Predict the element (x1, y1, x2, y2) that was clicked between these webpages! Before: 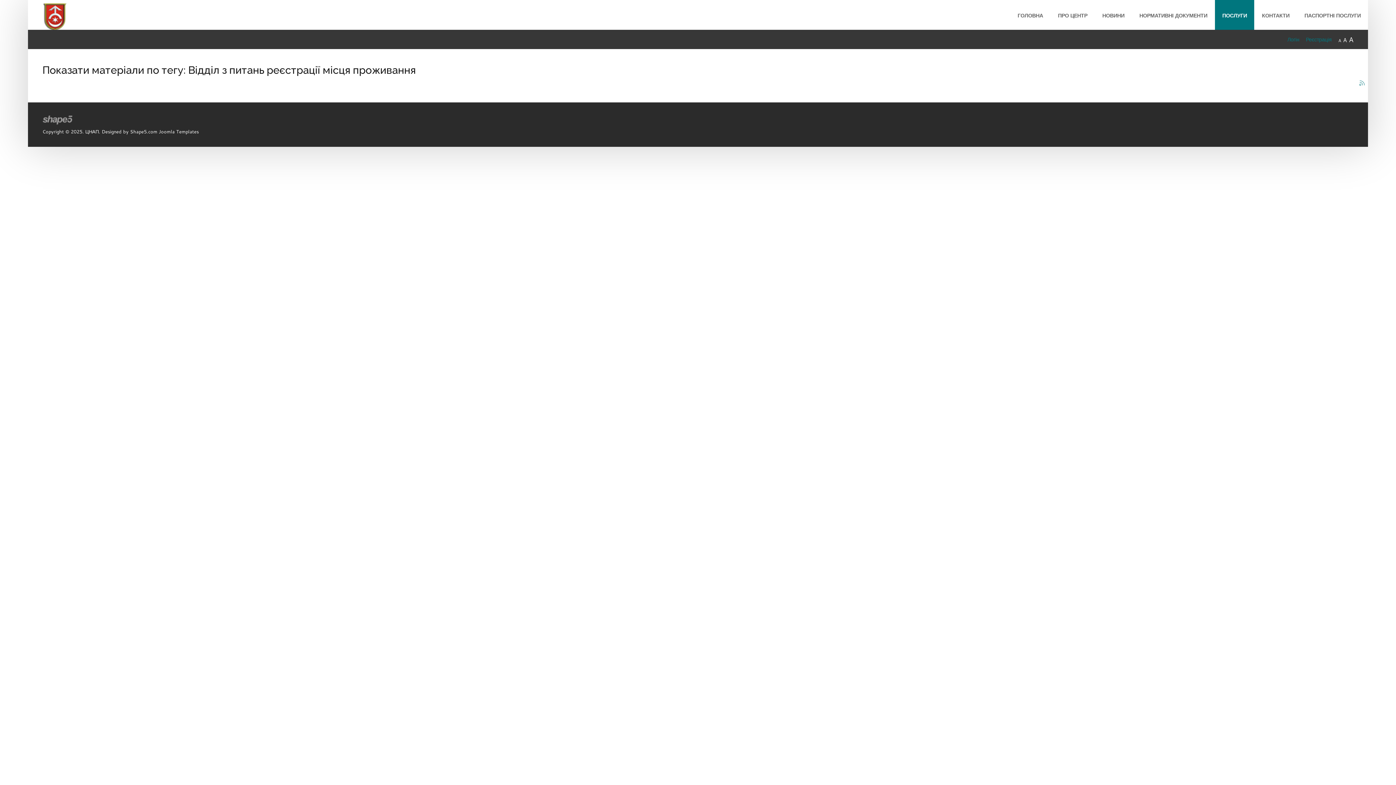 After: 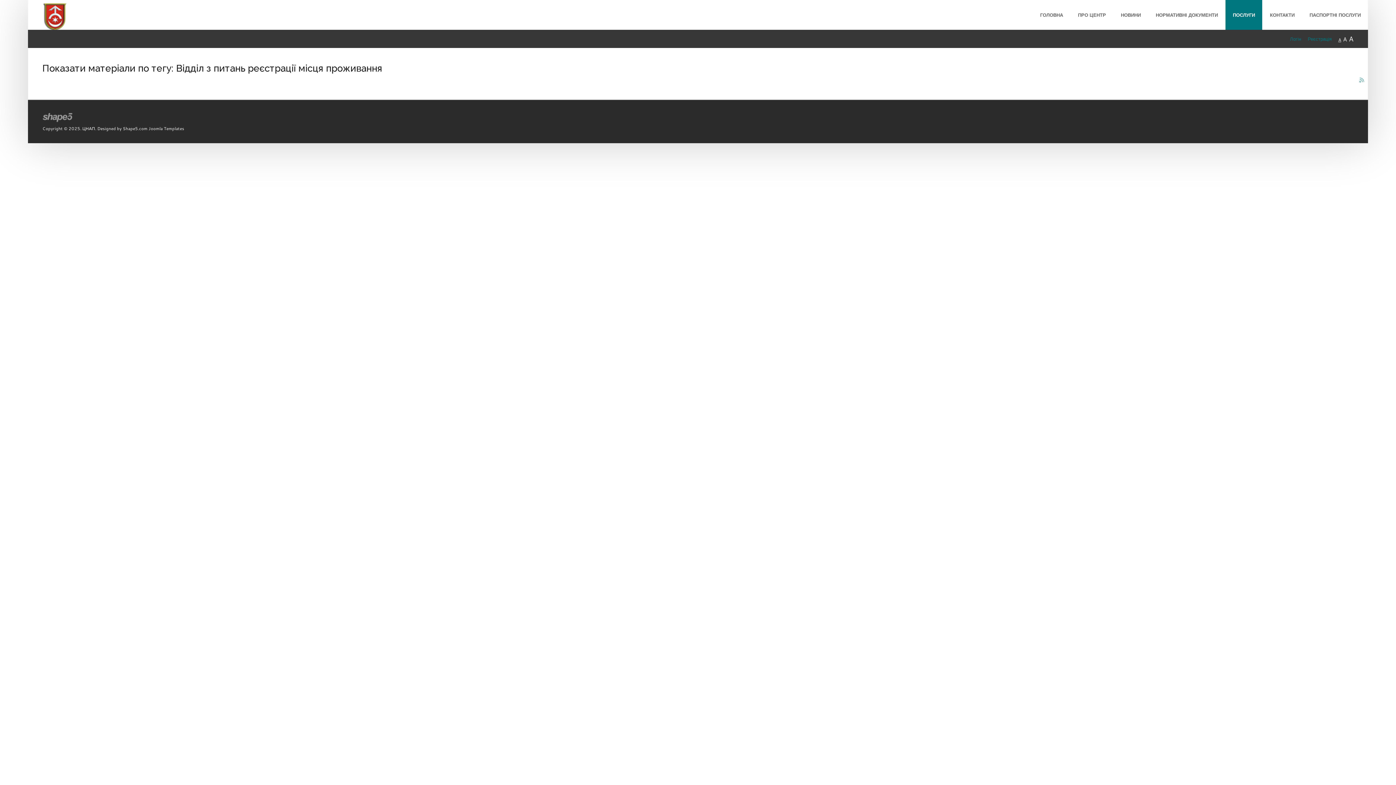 Action: label: A bbox: (1338, 37, 1341, 43)